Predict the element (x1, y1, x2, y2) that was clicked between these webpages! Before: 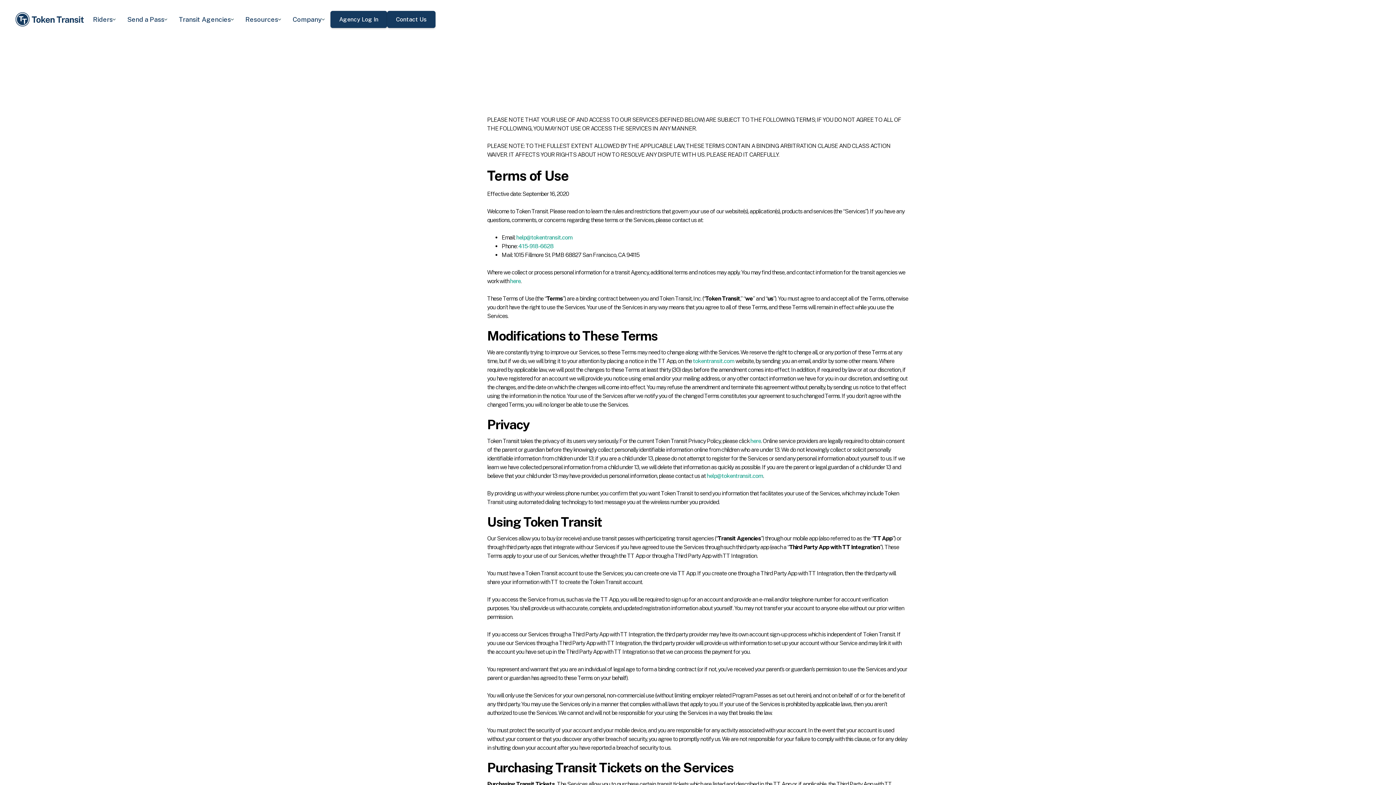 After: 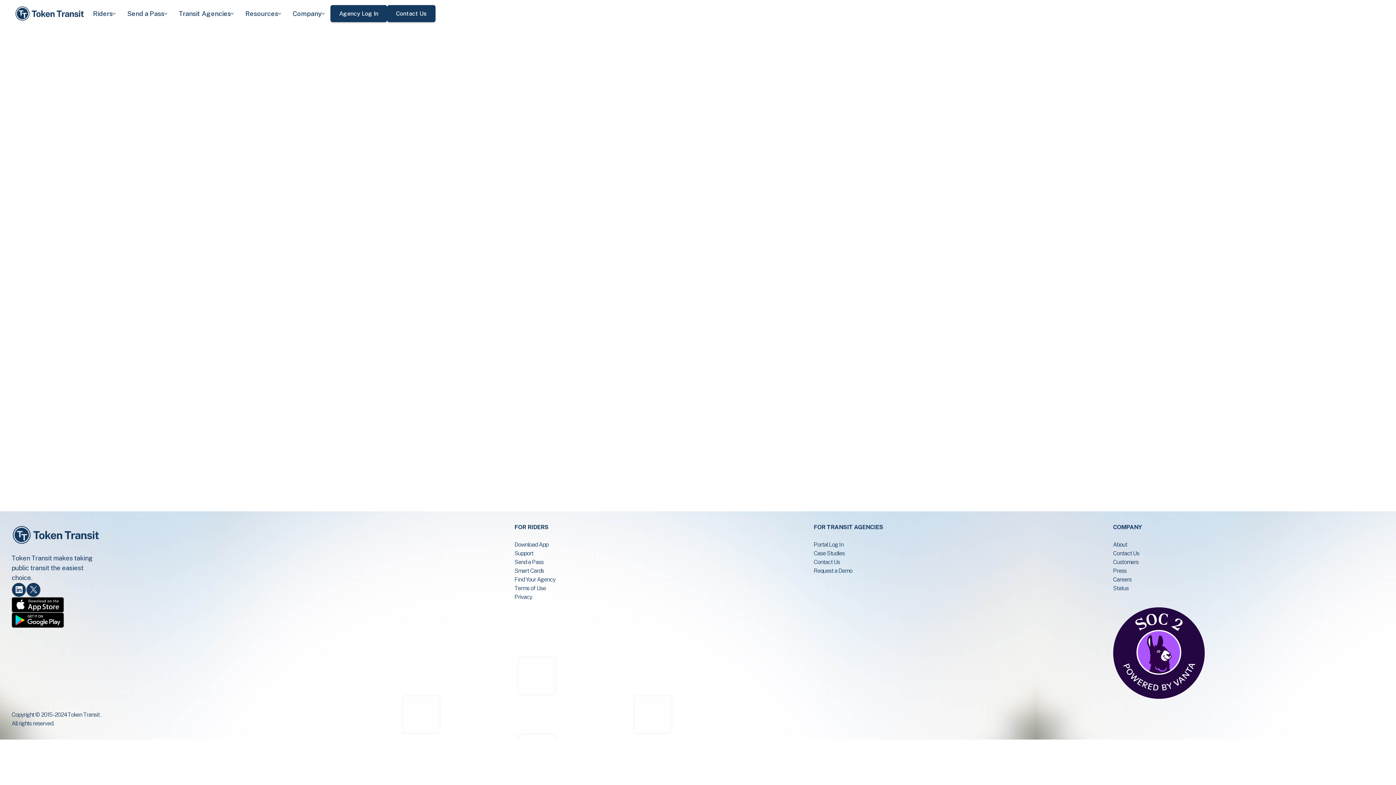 Action: label: Contact Us bbox: (387, 11, 435, 27)